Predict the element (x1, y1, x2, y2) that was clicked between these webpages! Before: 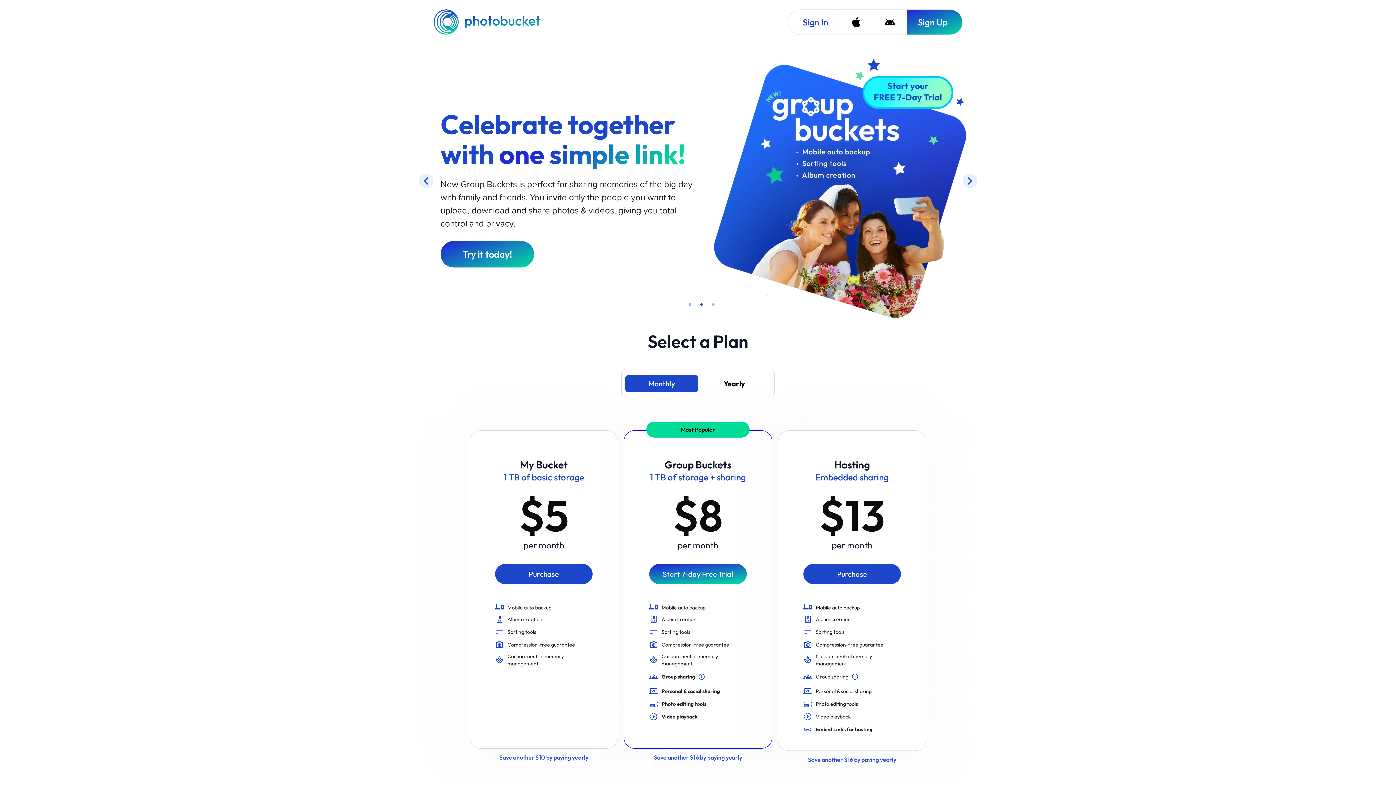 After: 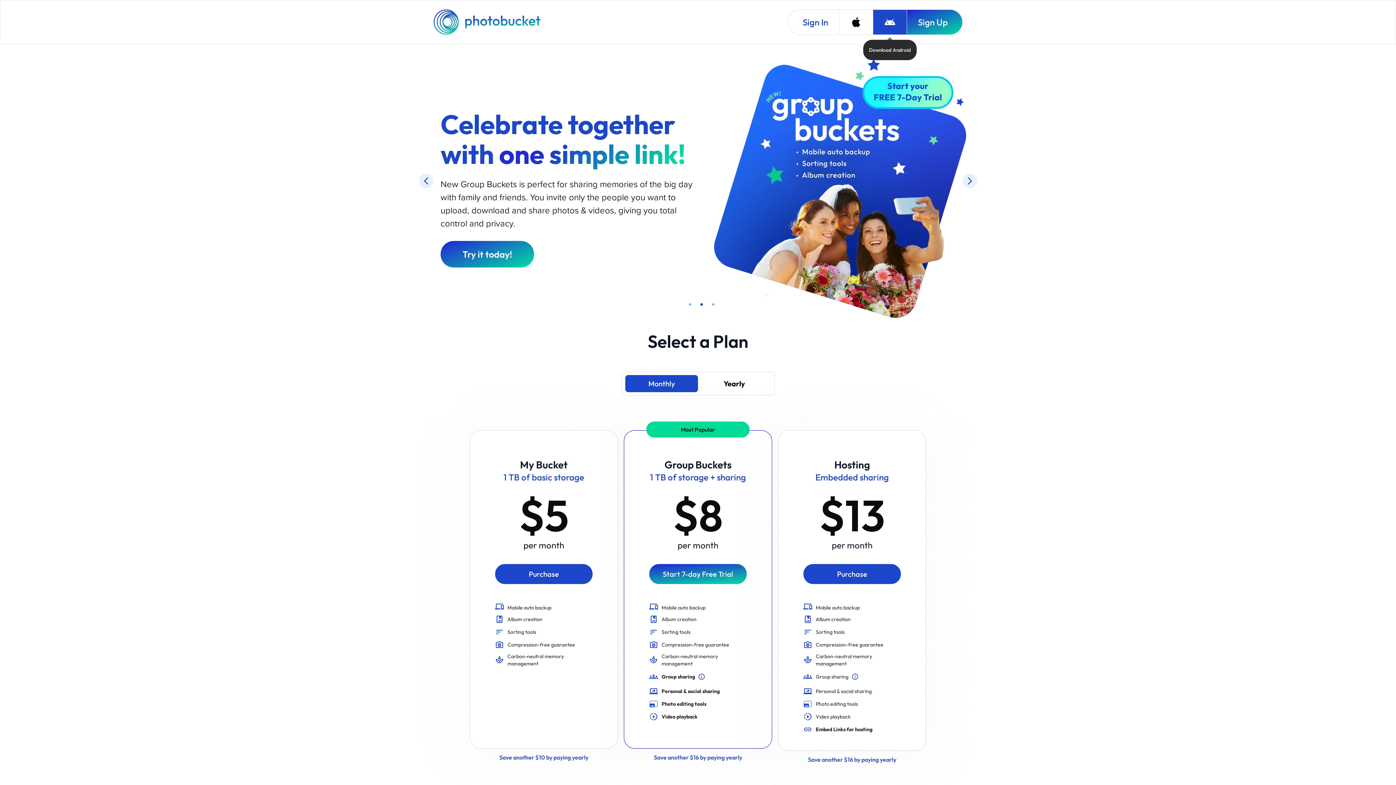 Action: bbox: (873, 9, 906, 34) label: Download Android